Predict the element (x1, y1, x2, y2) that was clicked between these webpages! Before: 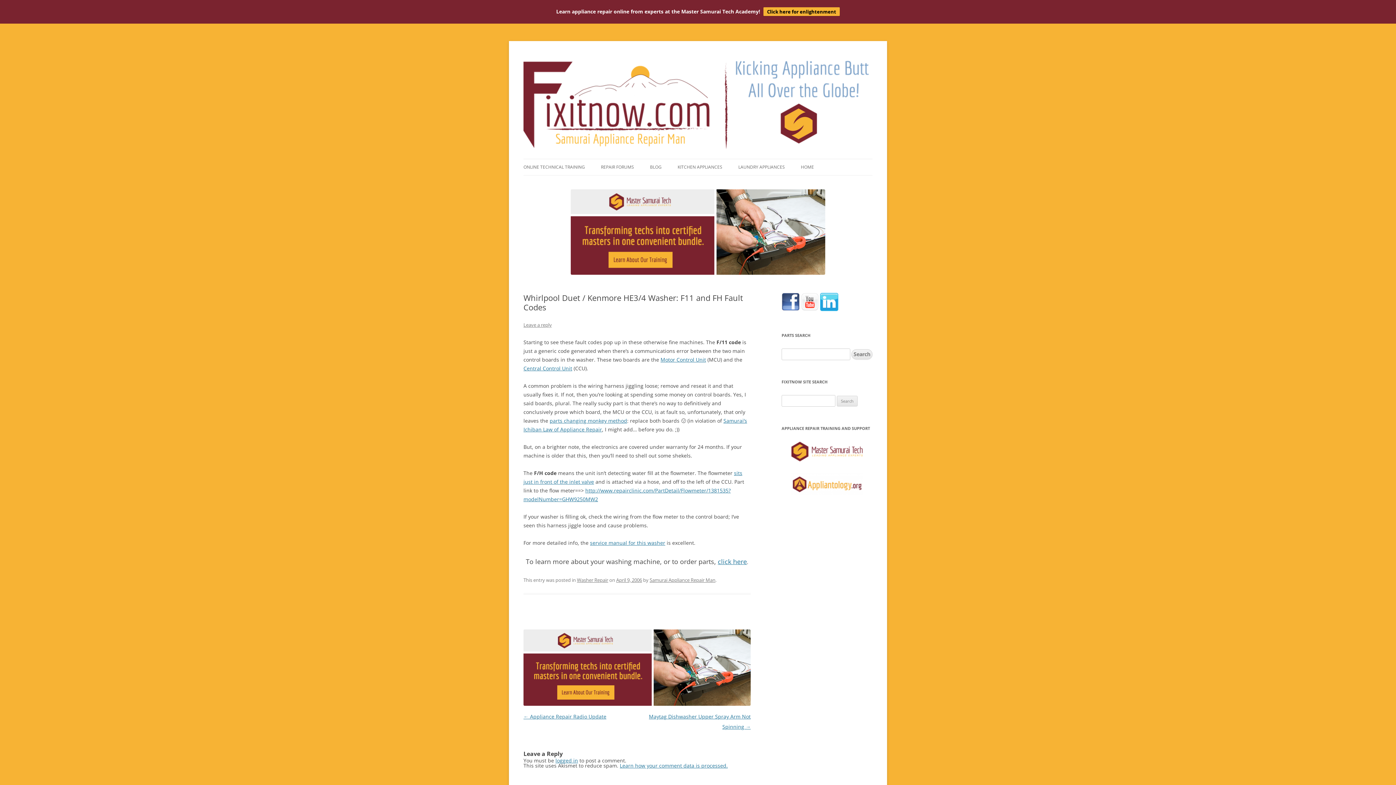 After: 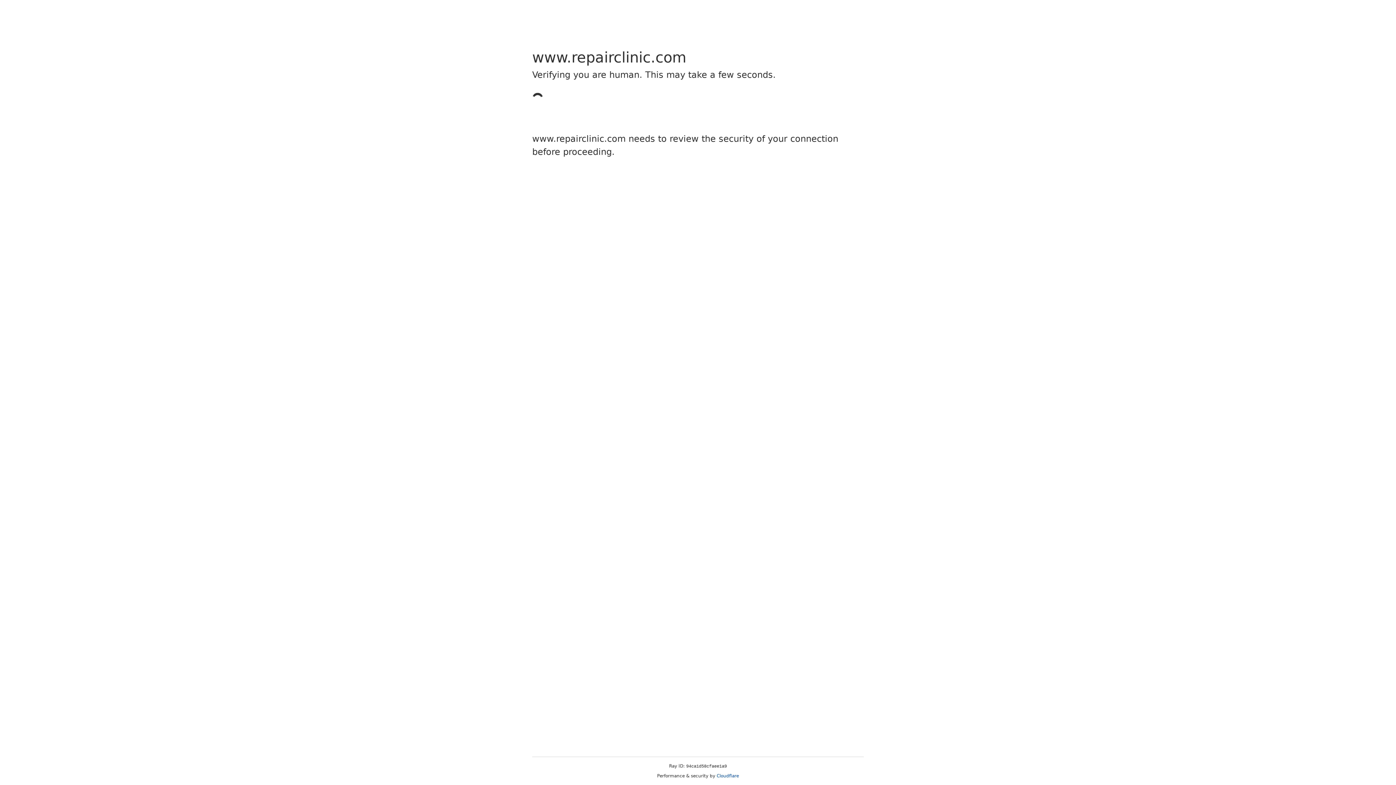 Action: bbox: (660, 356, 706, 363) label: Motor Control Unit